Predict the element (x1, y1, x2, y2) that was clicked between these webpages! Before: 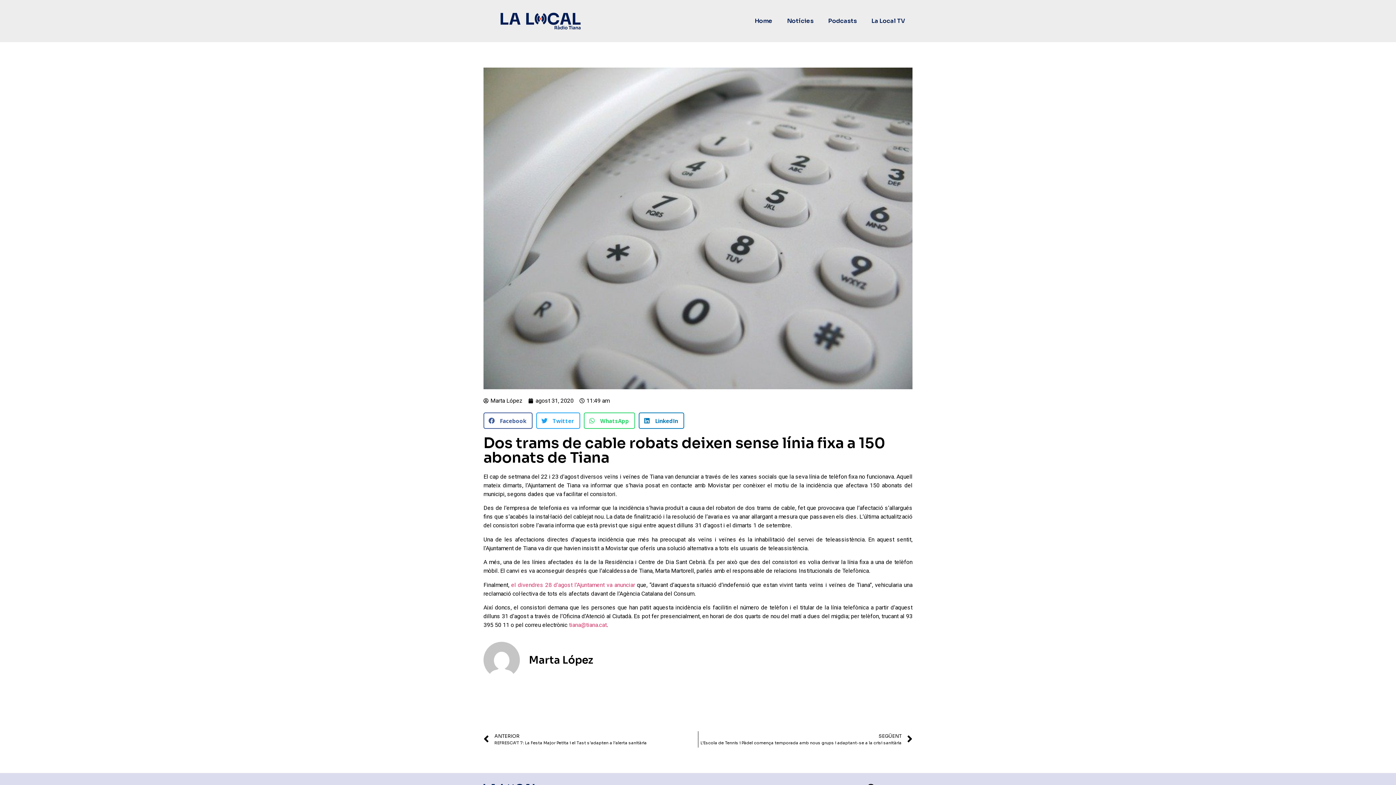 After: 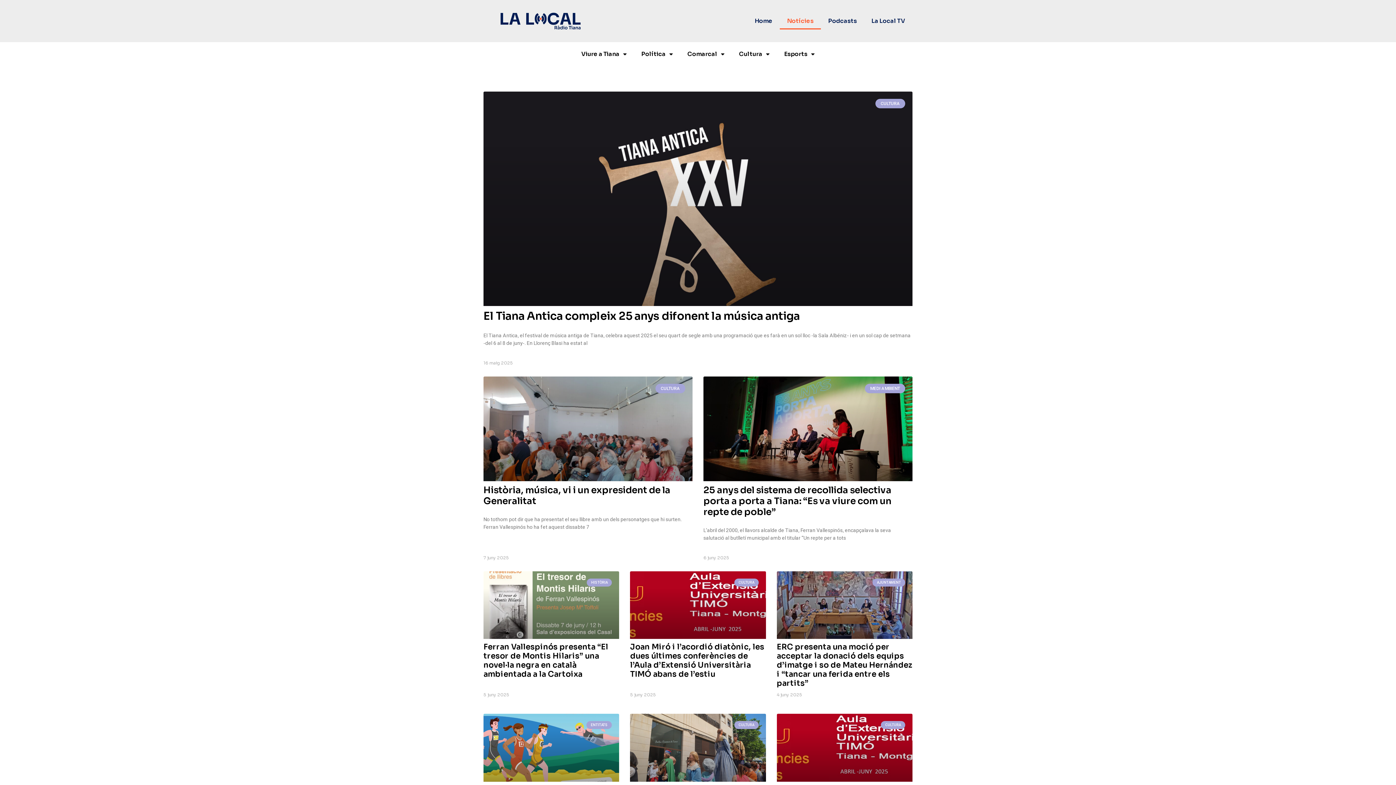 Action: bbox: (779, 12, 821, 29) label: Notícies